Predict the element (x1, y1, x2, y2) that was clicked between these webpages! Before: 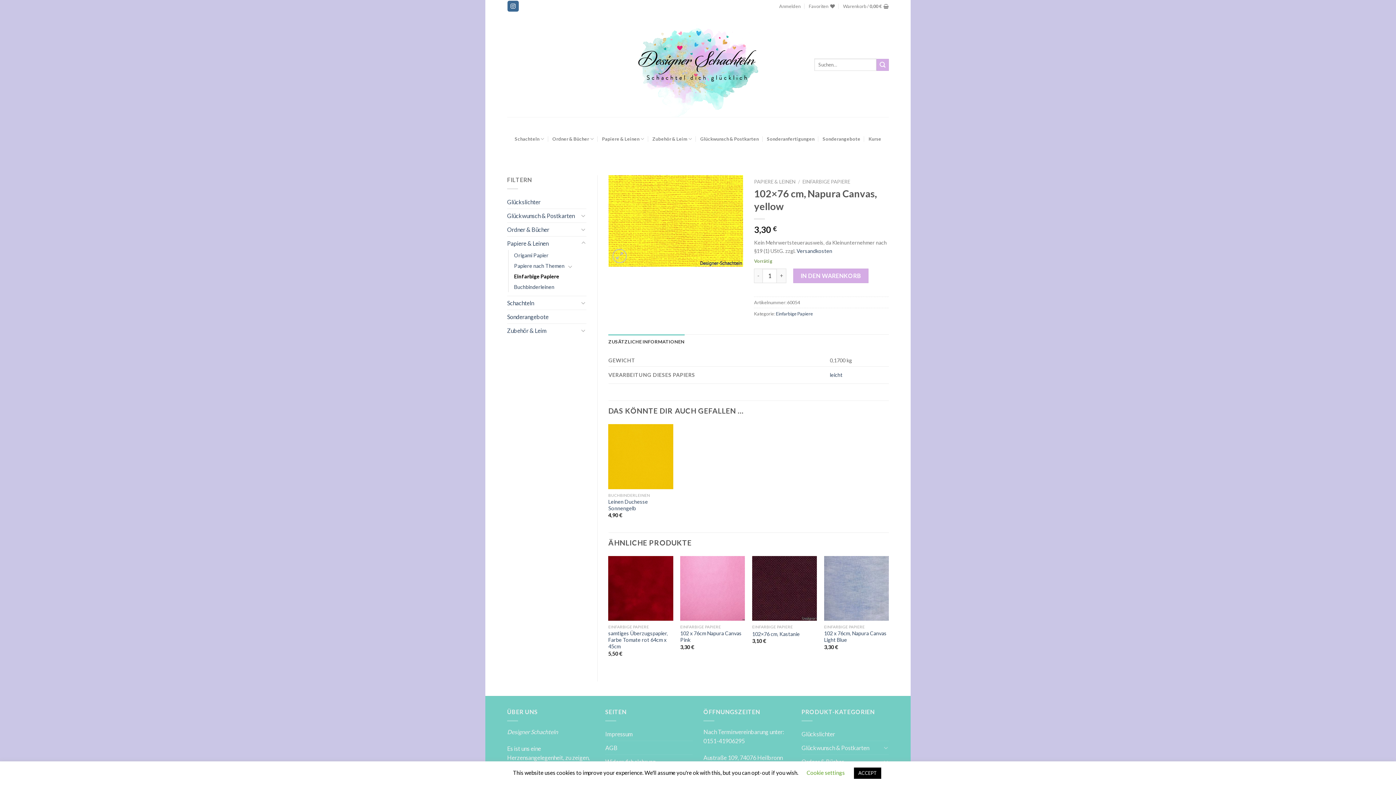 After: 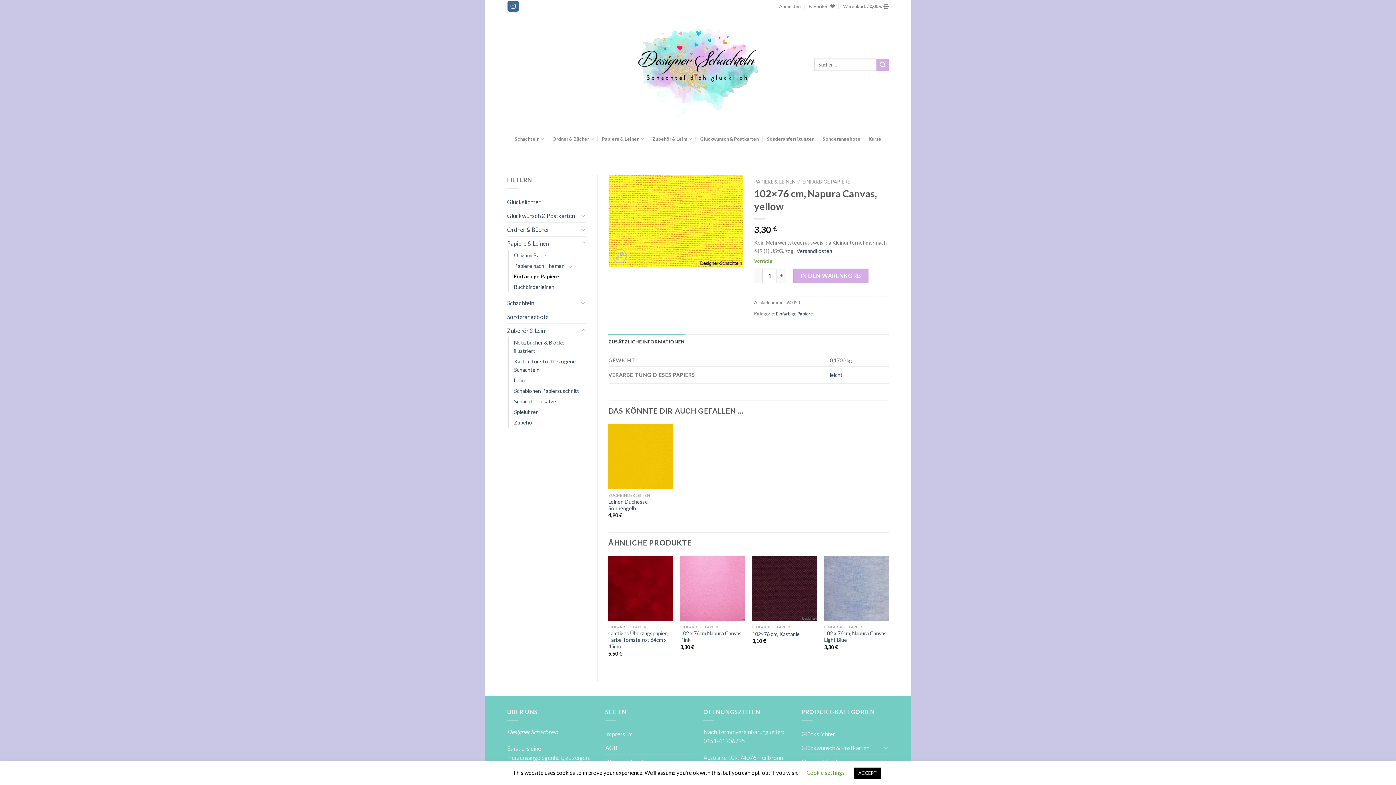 Action: bbox: (580, 326, 586, 334)